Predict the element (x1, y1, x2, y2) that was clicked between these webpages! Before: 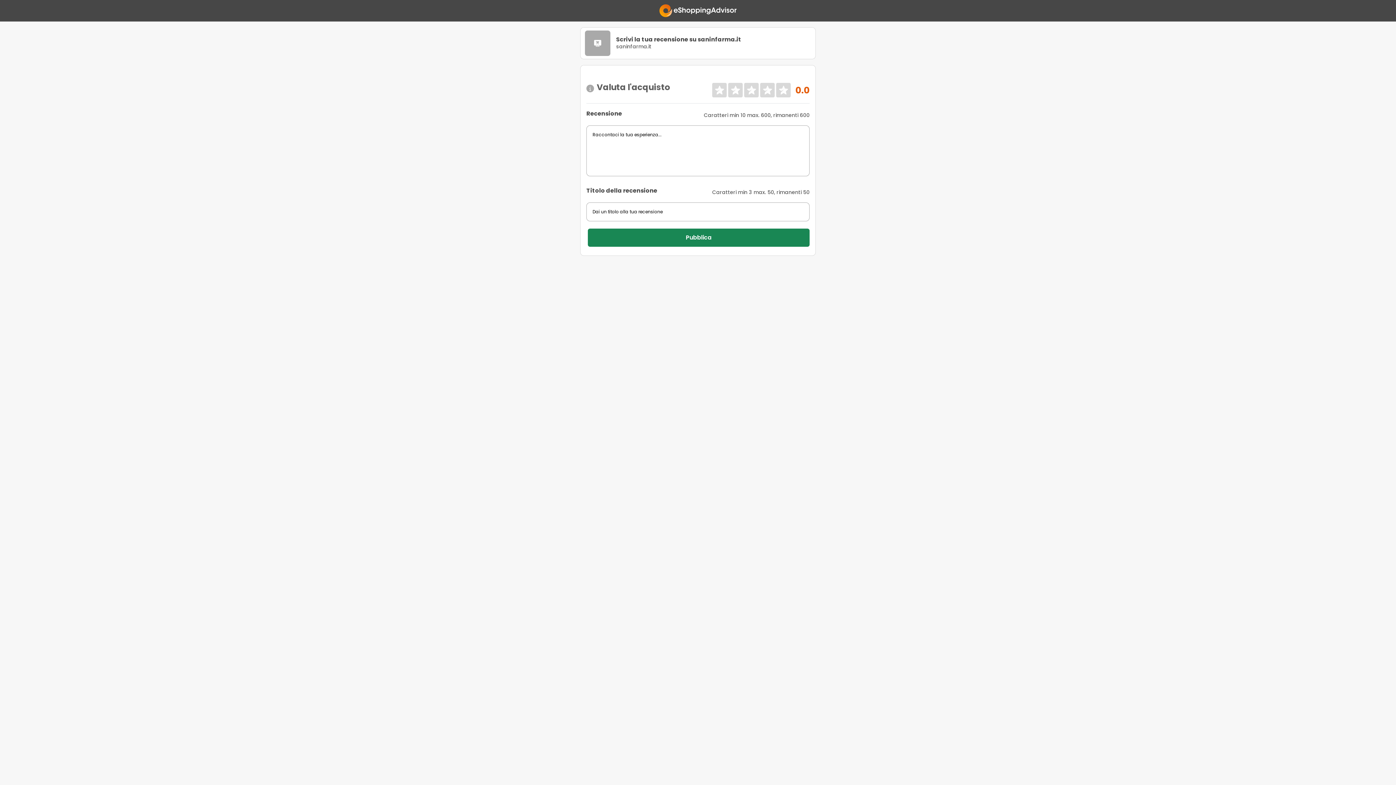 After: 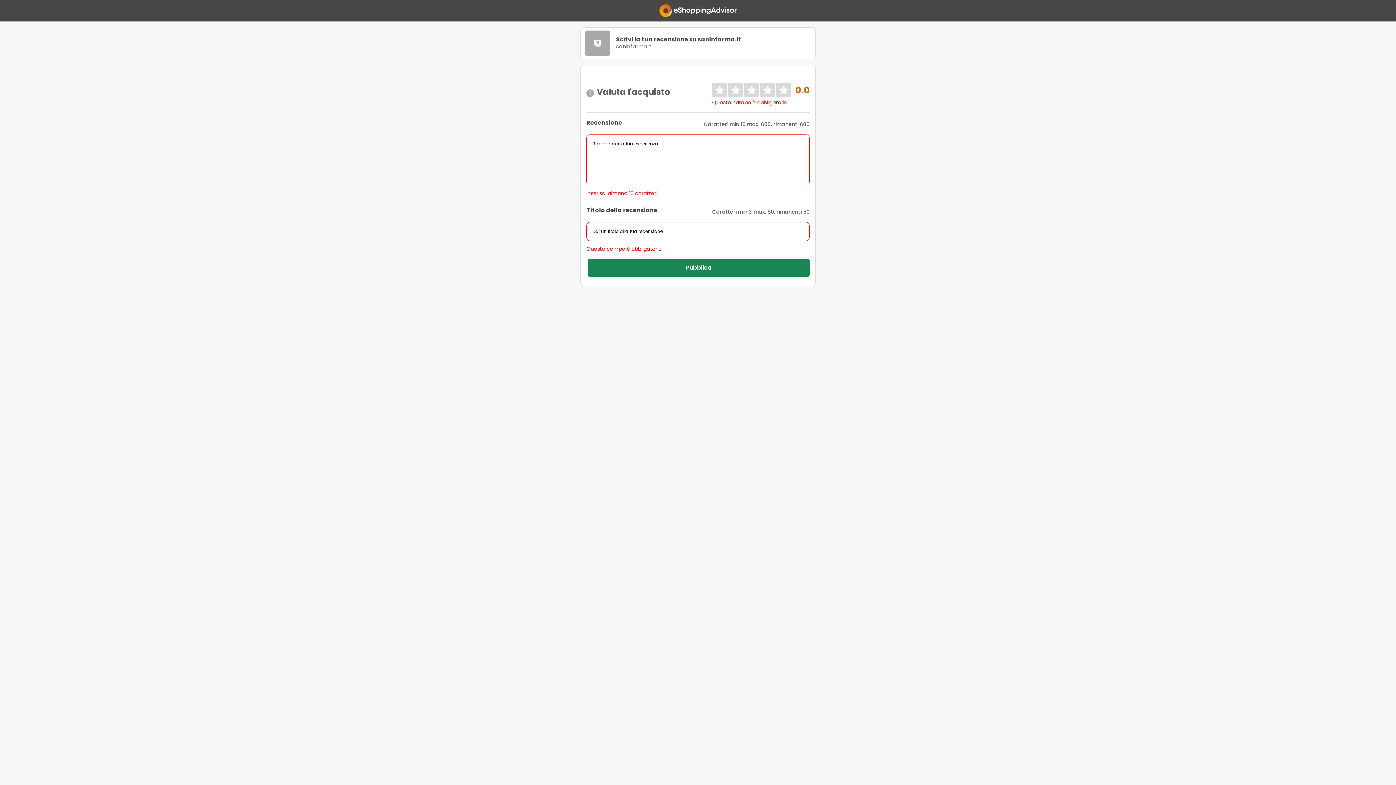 Action: label: Pubblica bbox: (588, 228, 809, 246)